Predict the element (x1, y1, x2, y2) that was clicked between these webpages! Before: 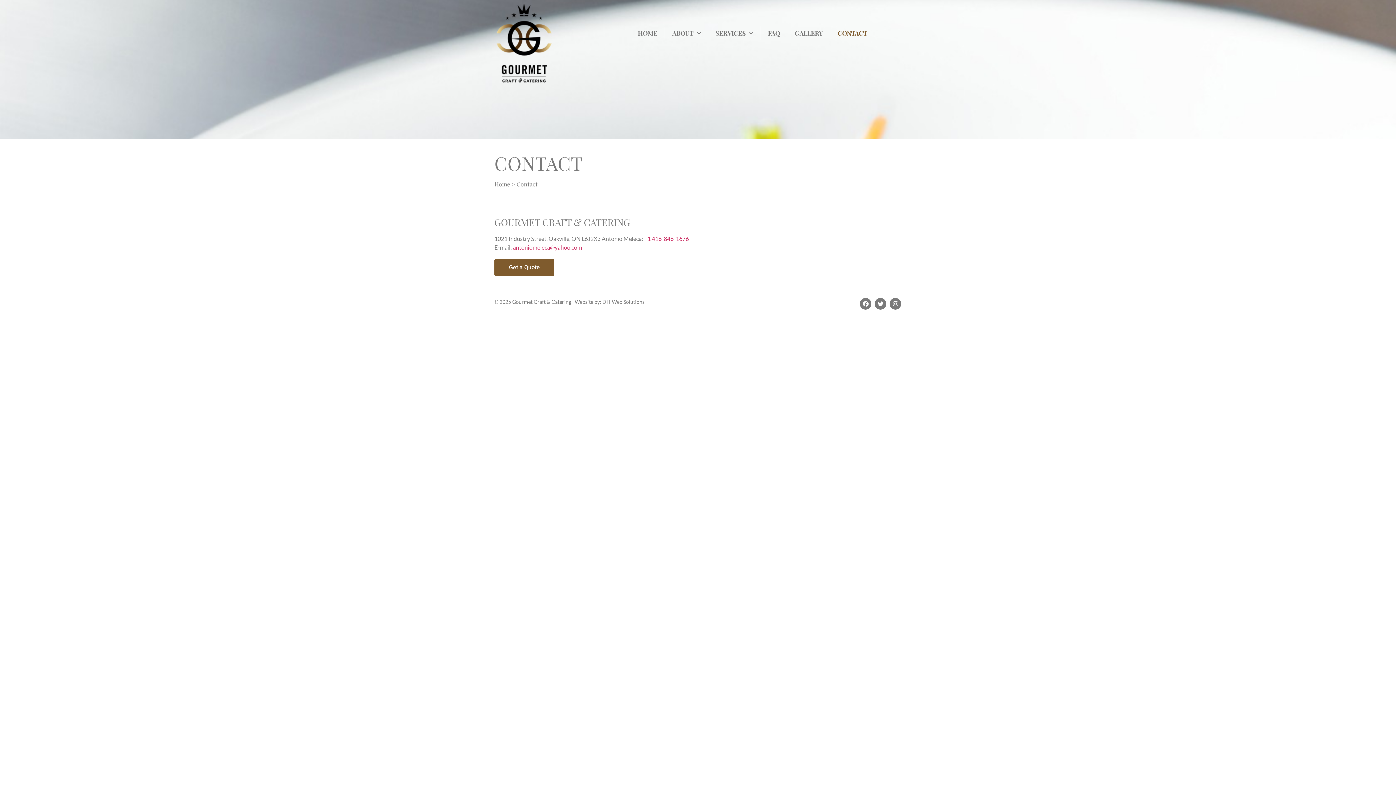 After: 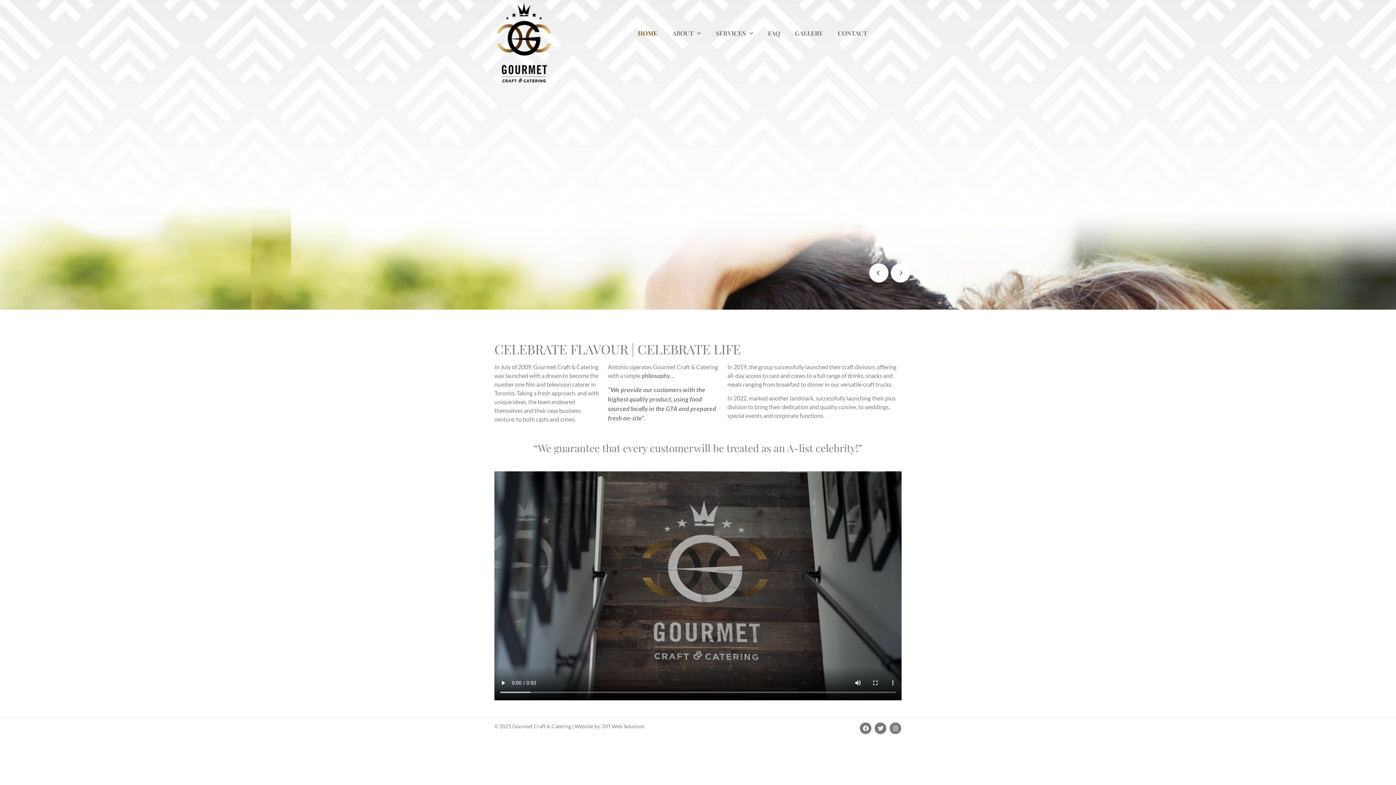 Action: bbox: (494, 3, 553, 88)